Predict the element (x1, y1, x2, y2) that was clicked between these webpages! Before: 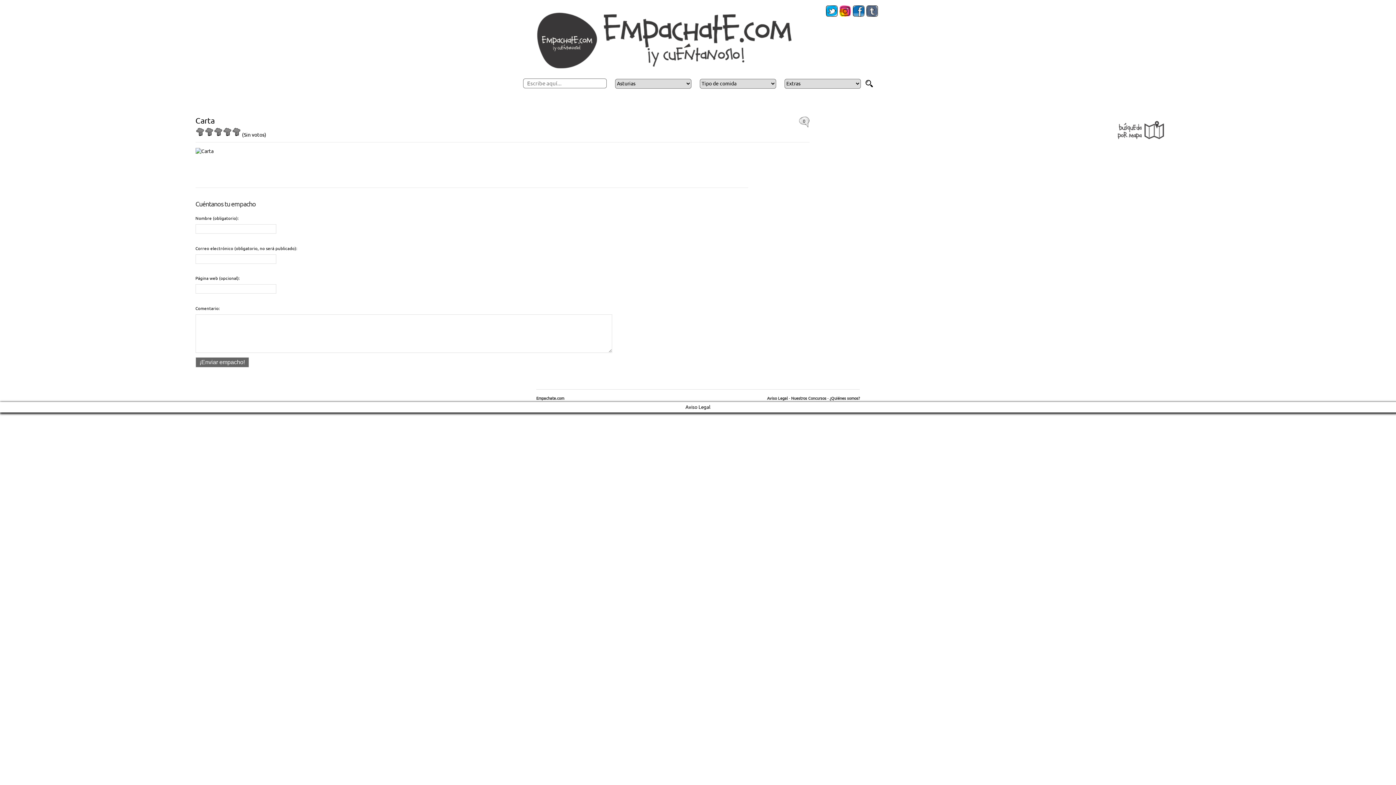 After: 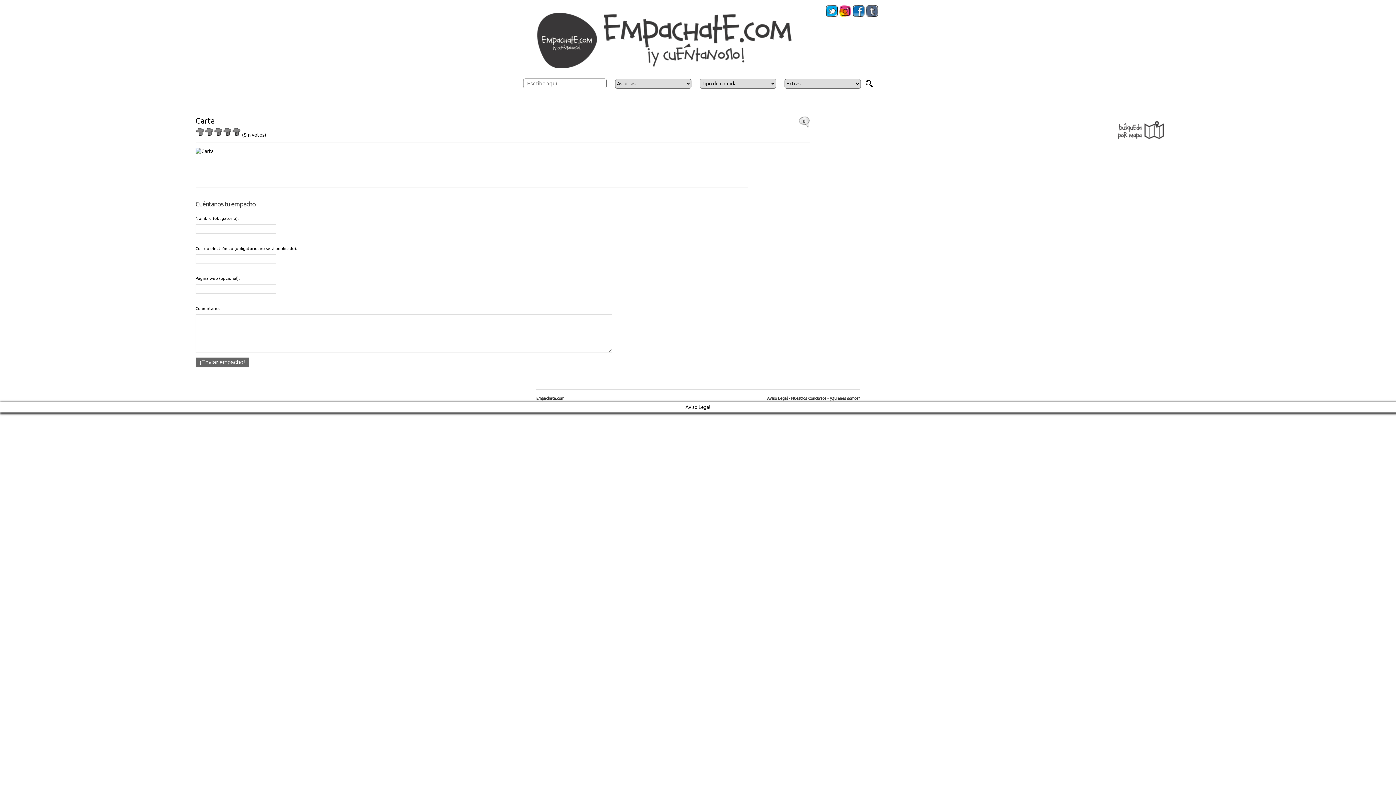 Action: bbox: (826, 5, 837, 16)